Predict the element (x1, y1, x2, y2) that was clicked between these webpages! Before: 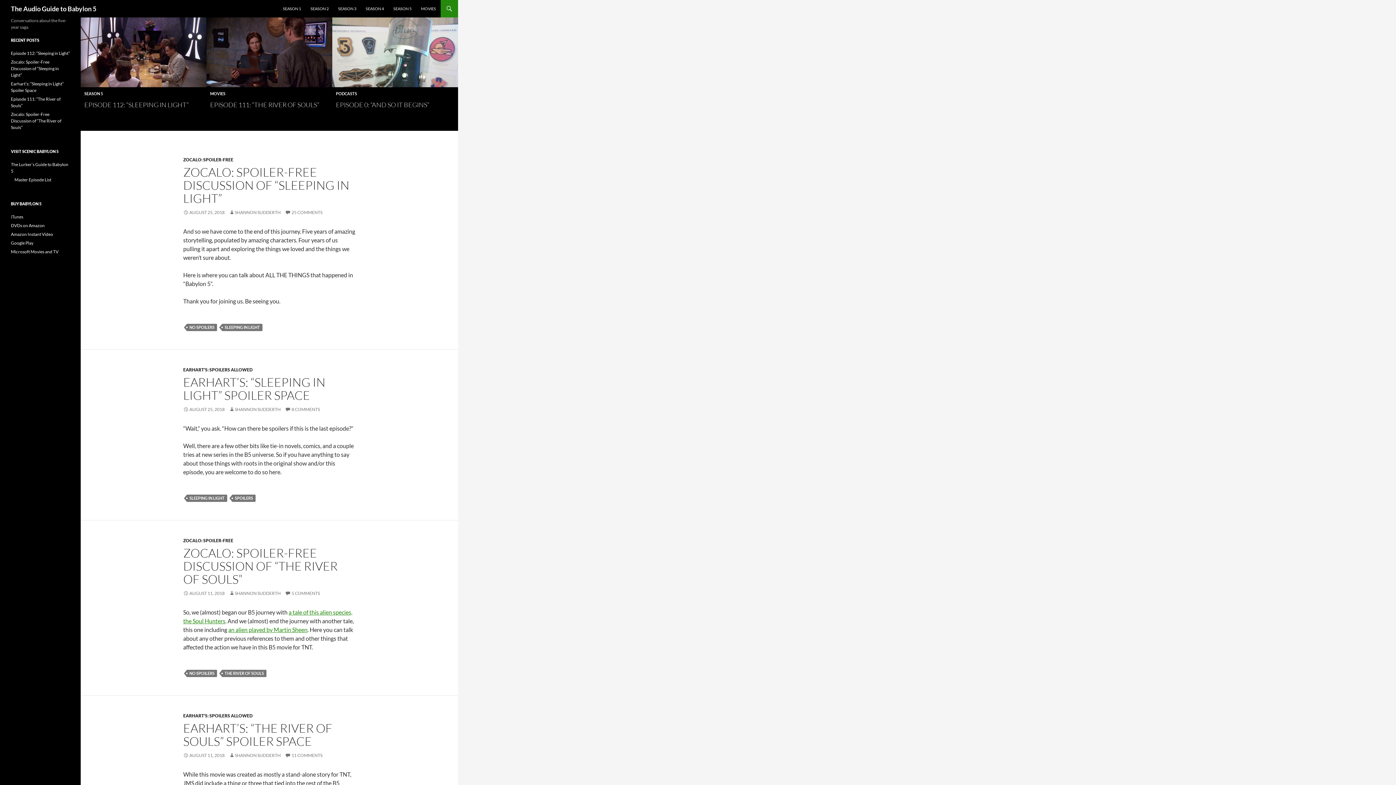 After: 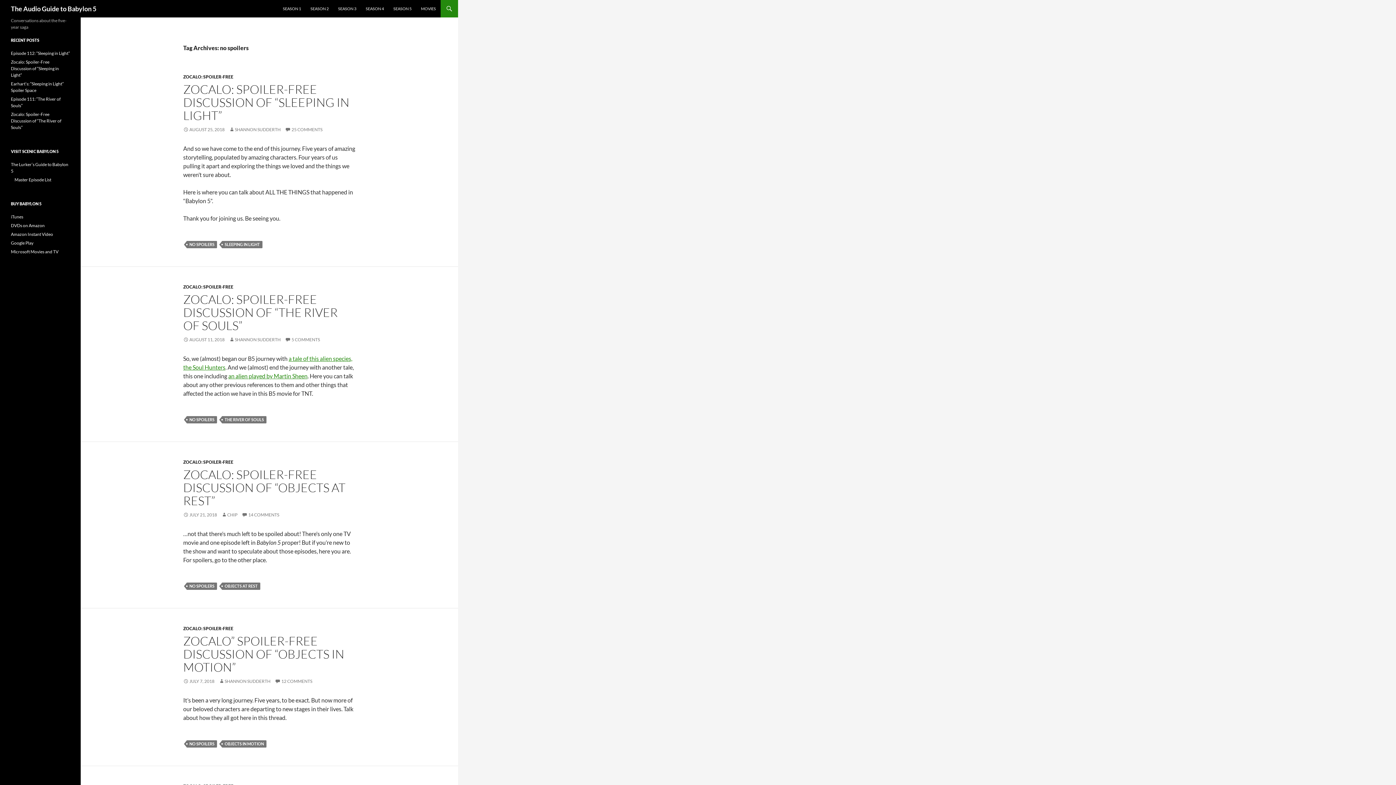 Action: label: NO SPOILERS bbox: (186, 670, 217, 677)